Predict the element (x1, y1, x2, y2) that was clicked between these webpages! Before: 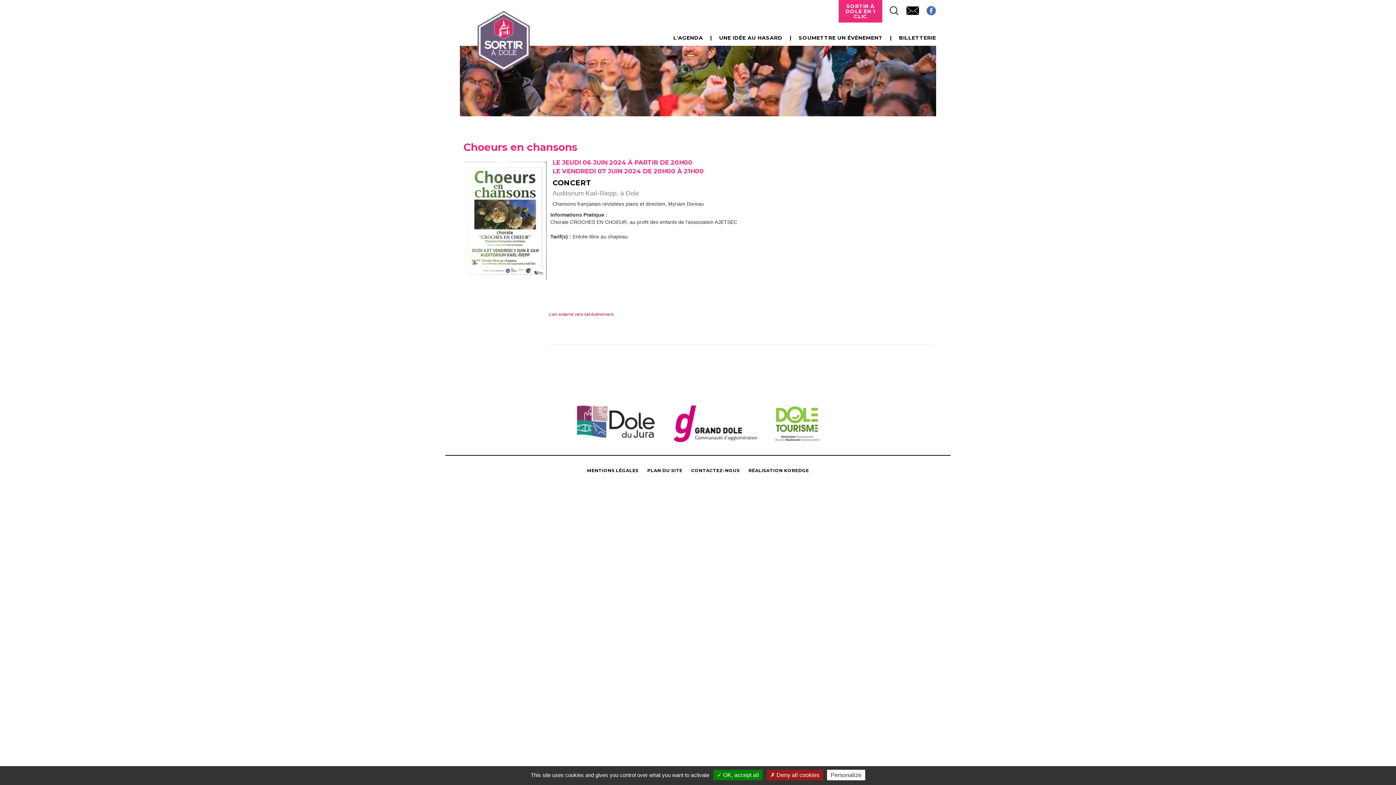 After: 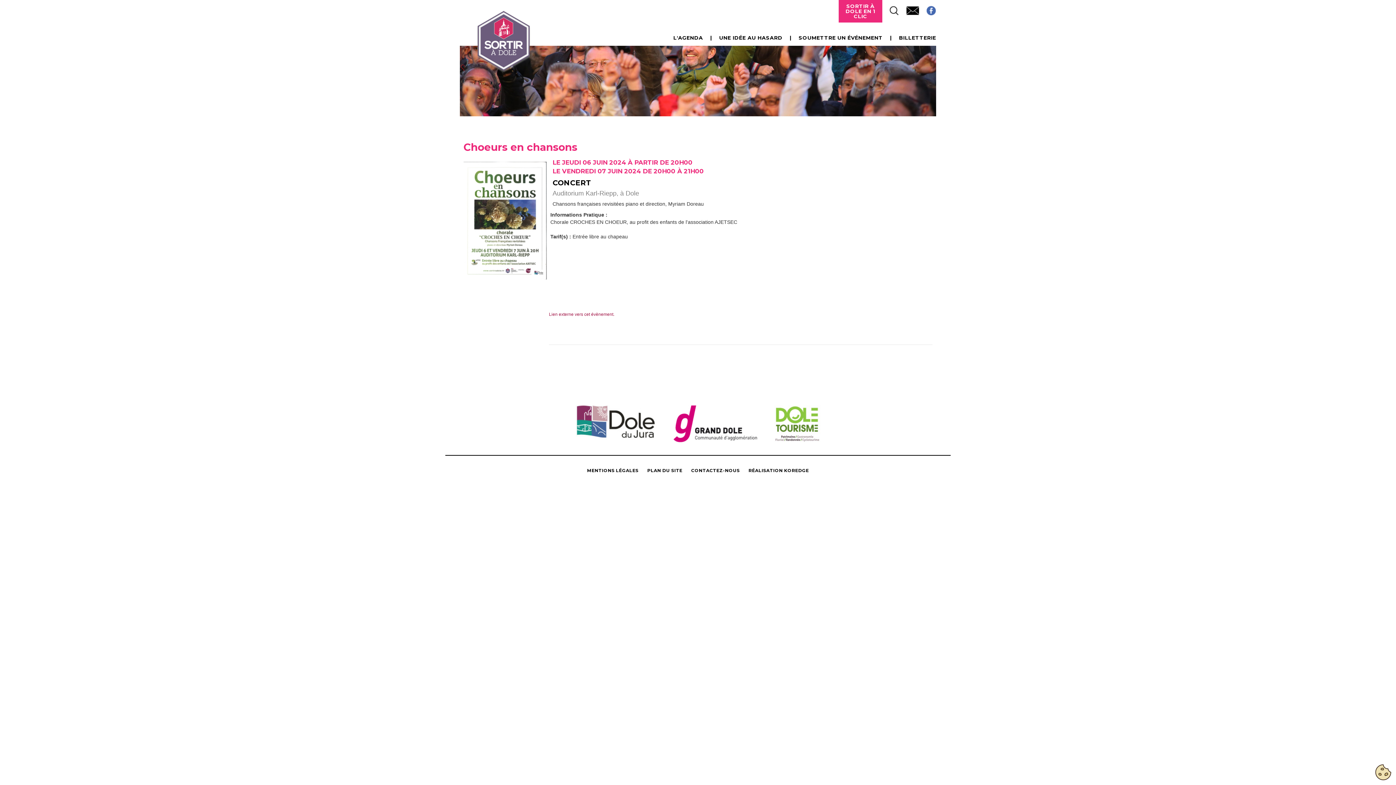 Action: bbox: (713, 770, 762, 780) label:  OK, accept all